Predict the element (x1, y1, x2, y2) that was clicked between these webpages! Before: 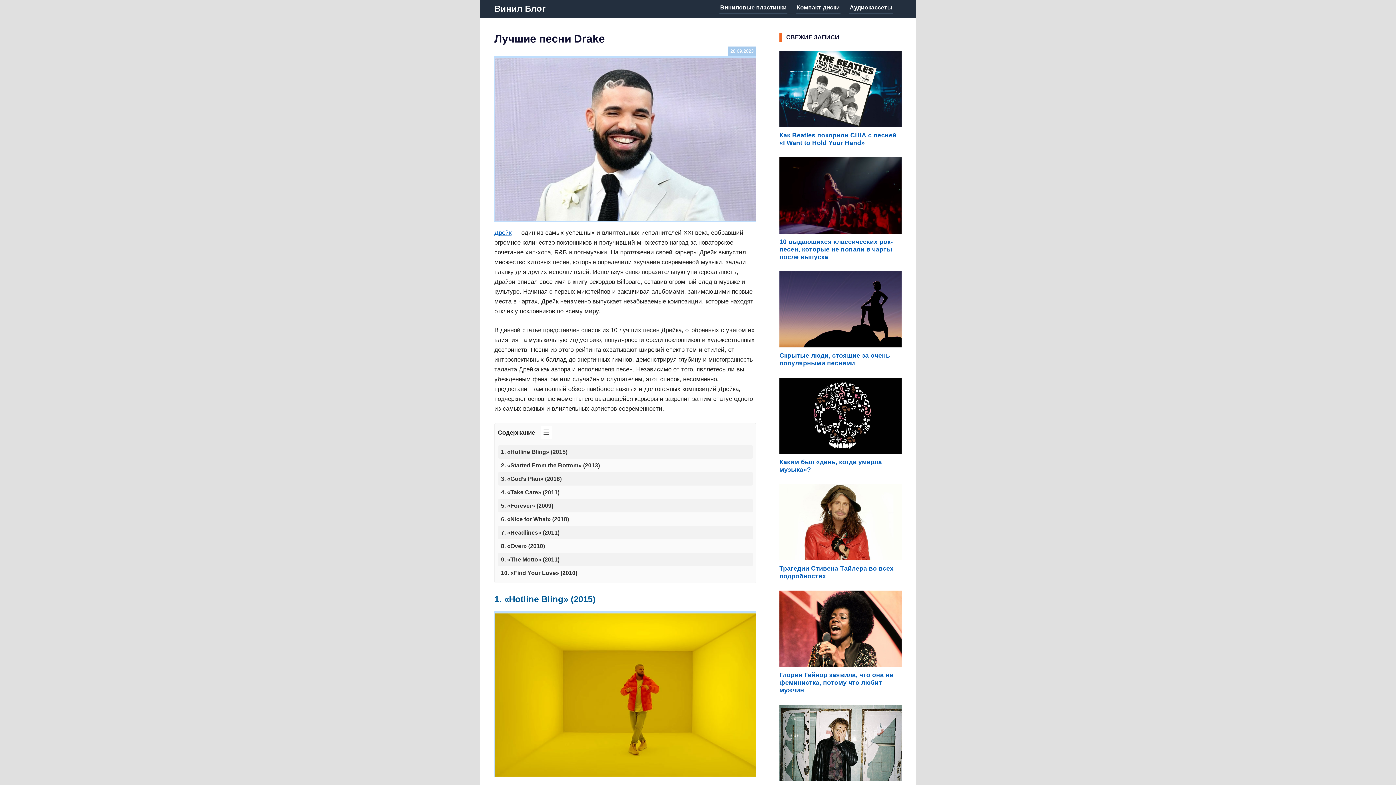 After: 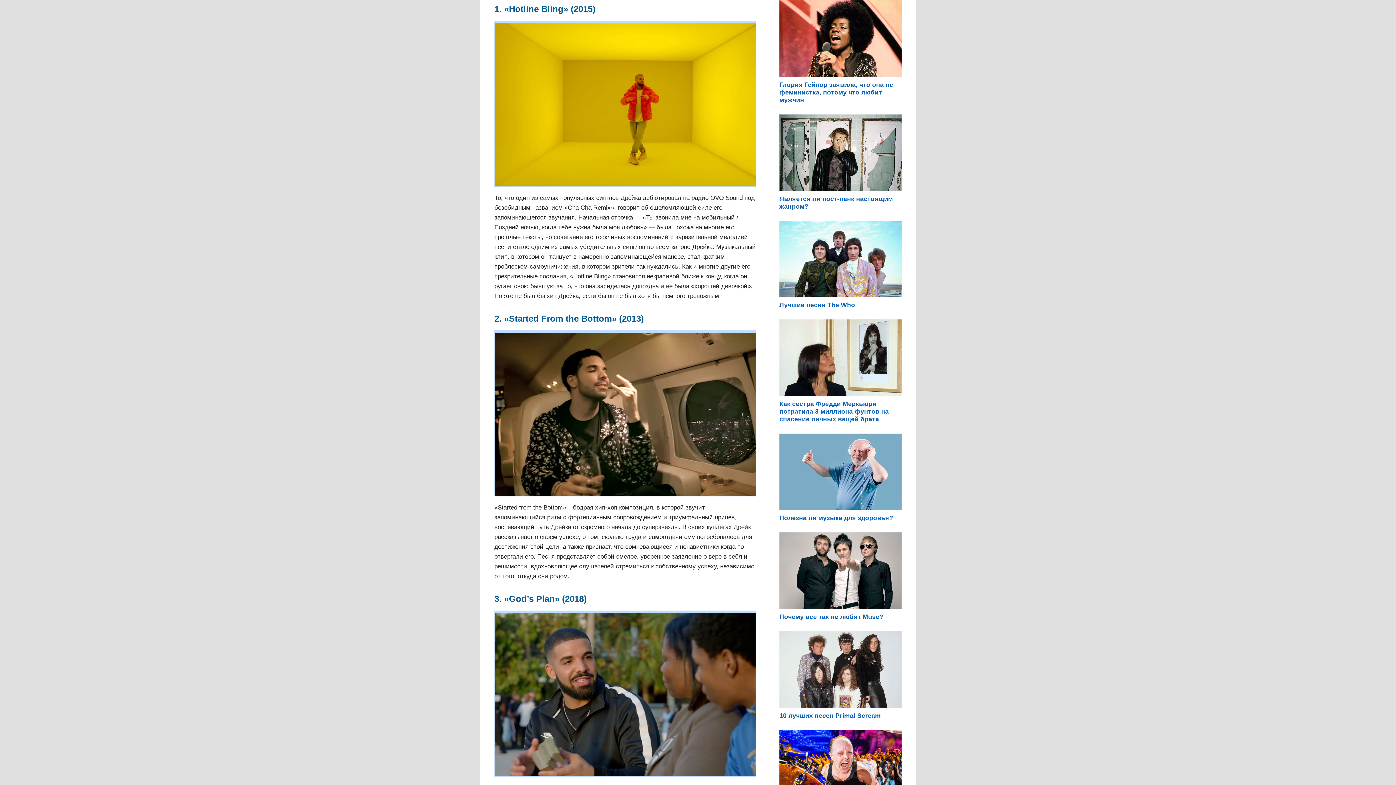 Action: label: 1. «Hotline Bling» (2015) bbox: (501, 449, 567, 455)